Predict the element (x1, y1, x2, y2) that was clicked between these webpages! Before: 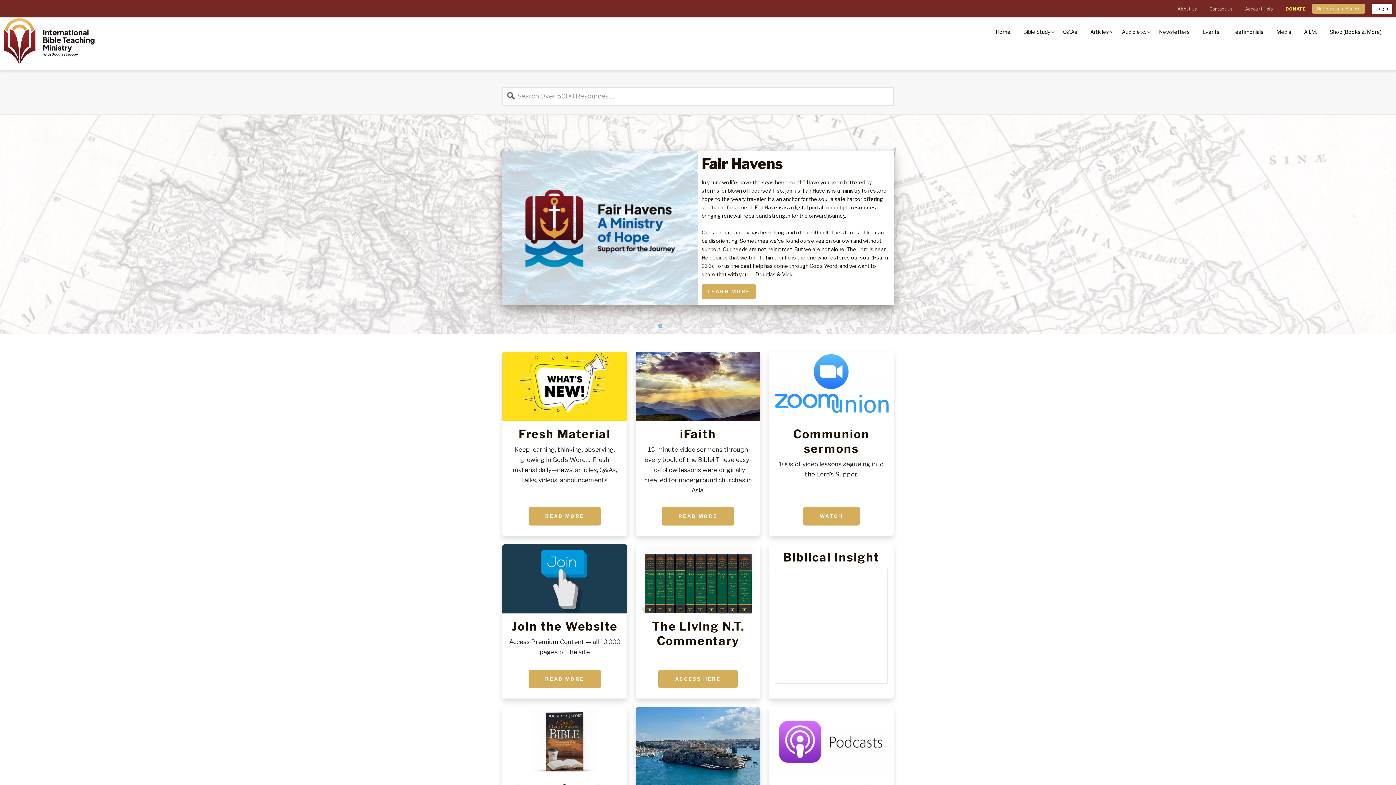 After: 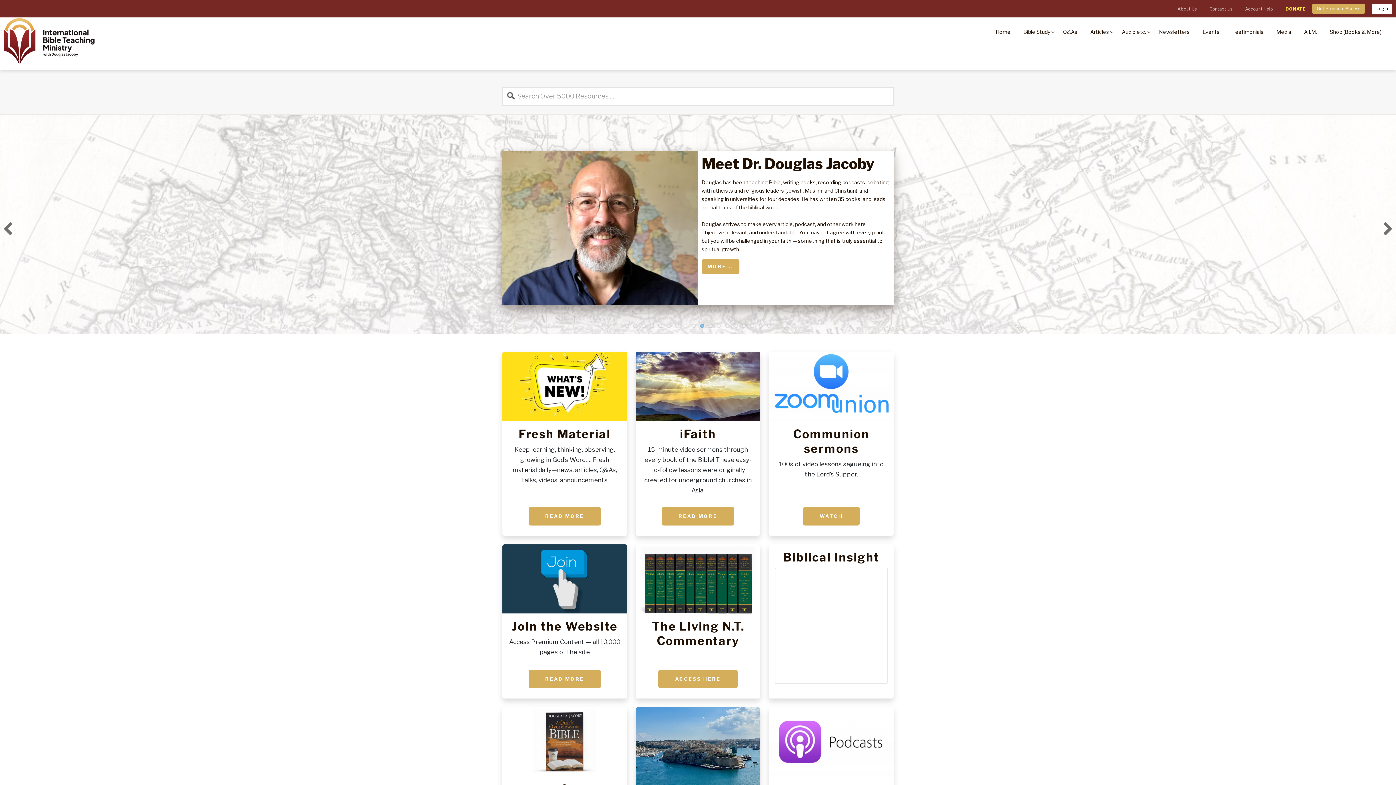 Action: label: 8 bbox: (683, 324, 687, 328)